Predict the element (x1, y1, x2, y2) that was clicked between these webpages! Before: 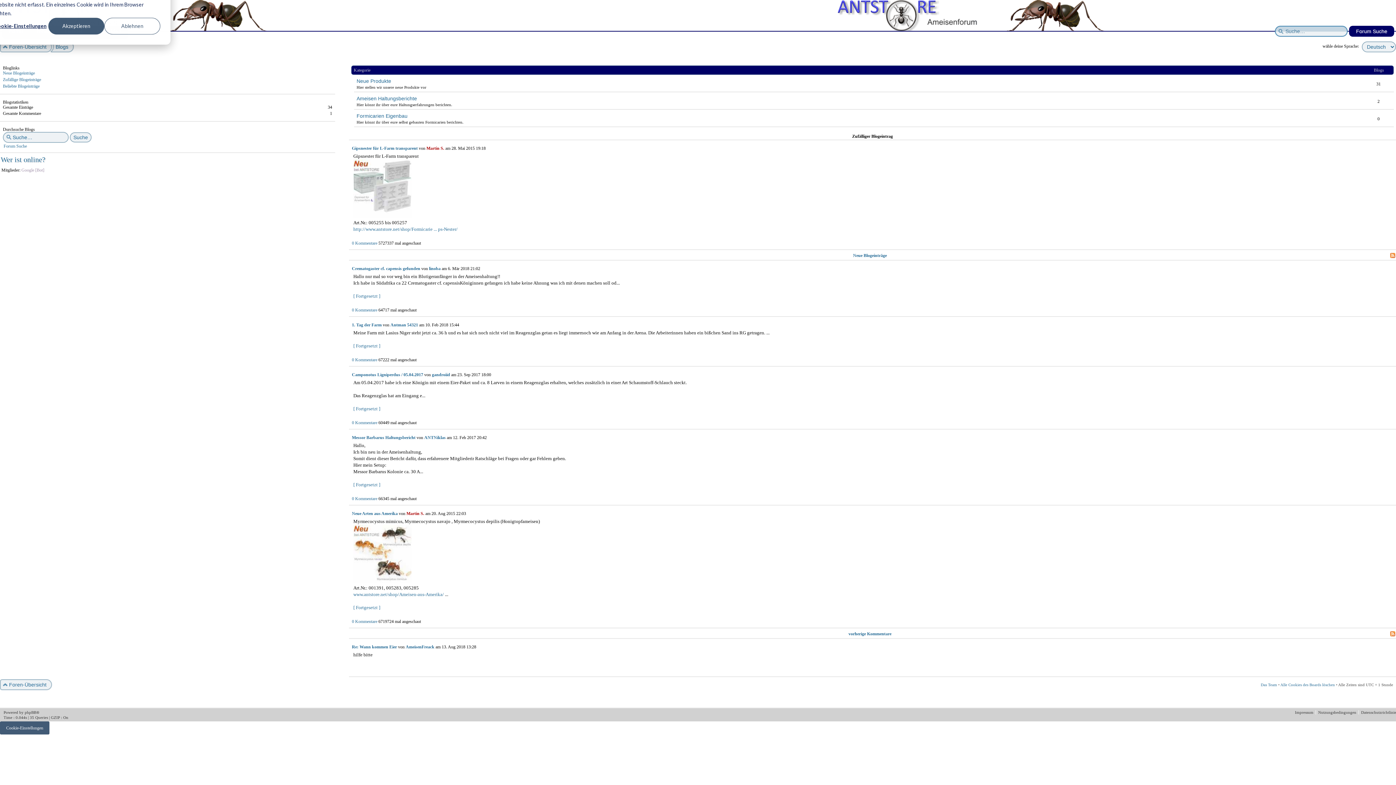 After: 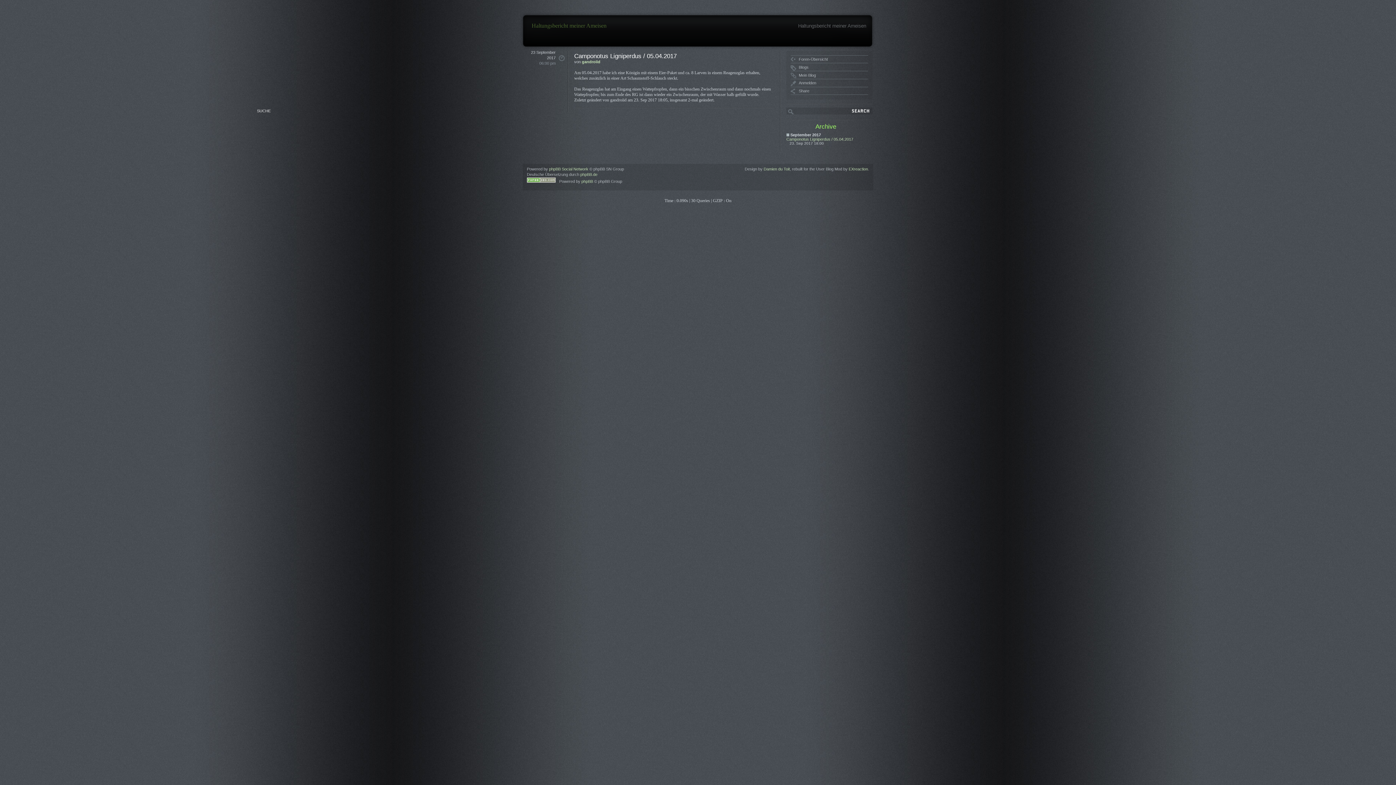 Action: label: [ Fortgesetzt ] bbox: (353, 406, 380, 411)